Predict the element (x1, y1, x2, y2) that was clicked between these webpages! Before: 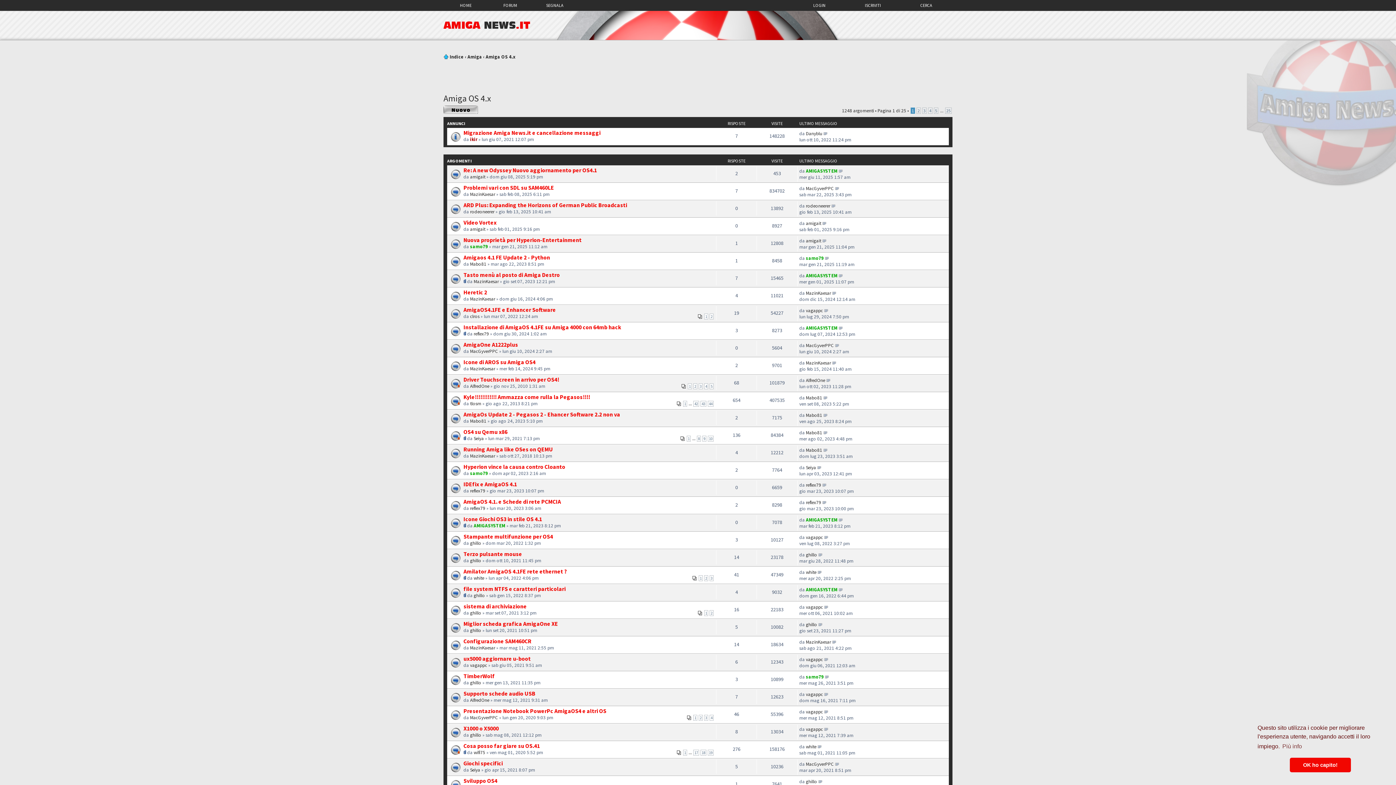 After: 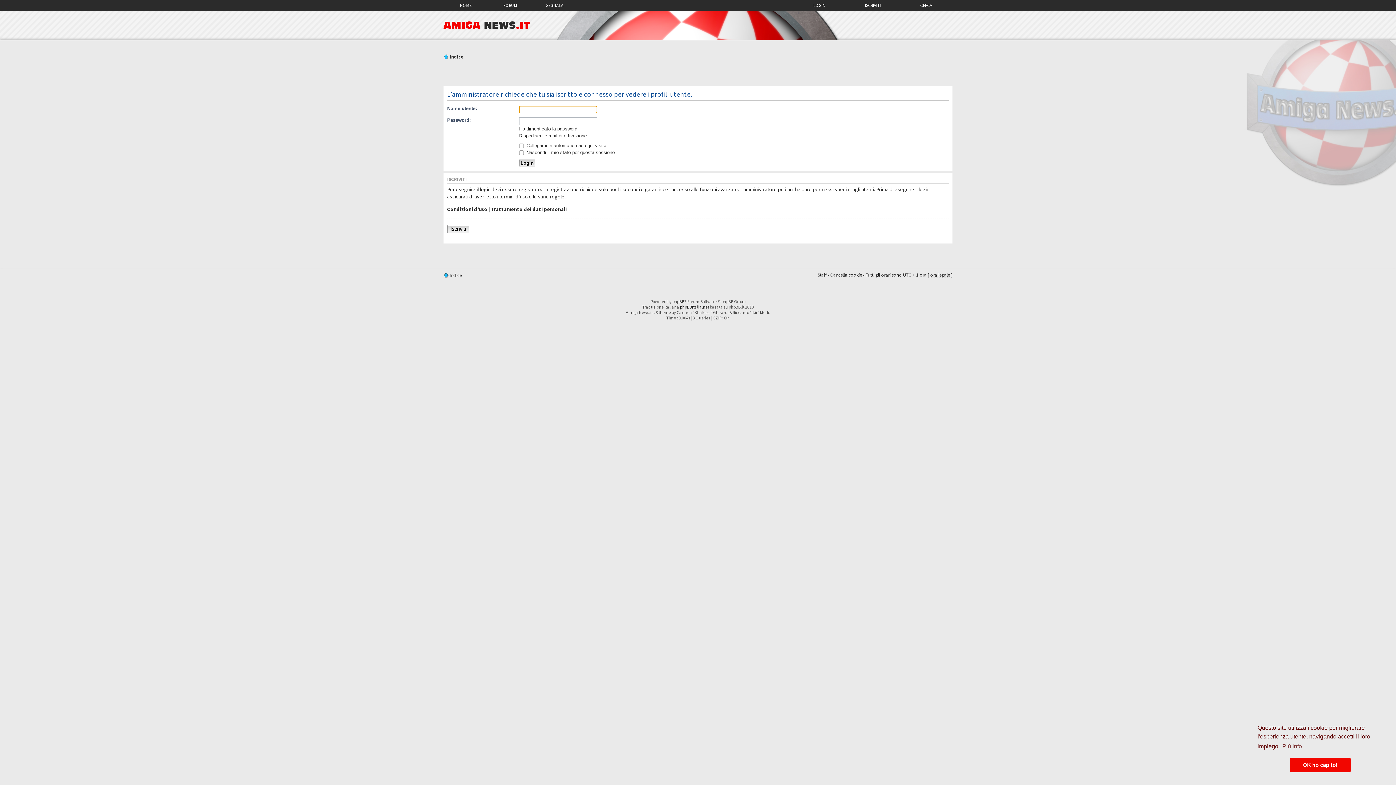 Action: bbox: (470, 505, 485, 511) label: reflex79